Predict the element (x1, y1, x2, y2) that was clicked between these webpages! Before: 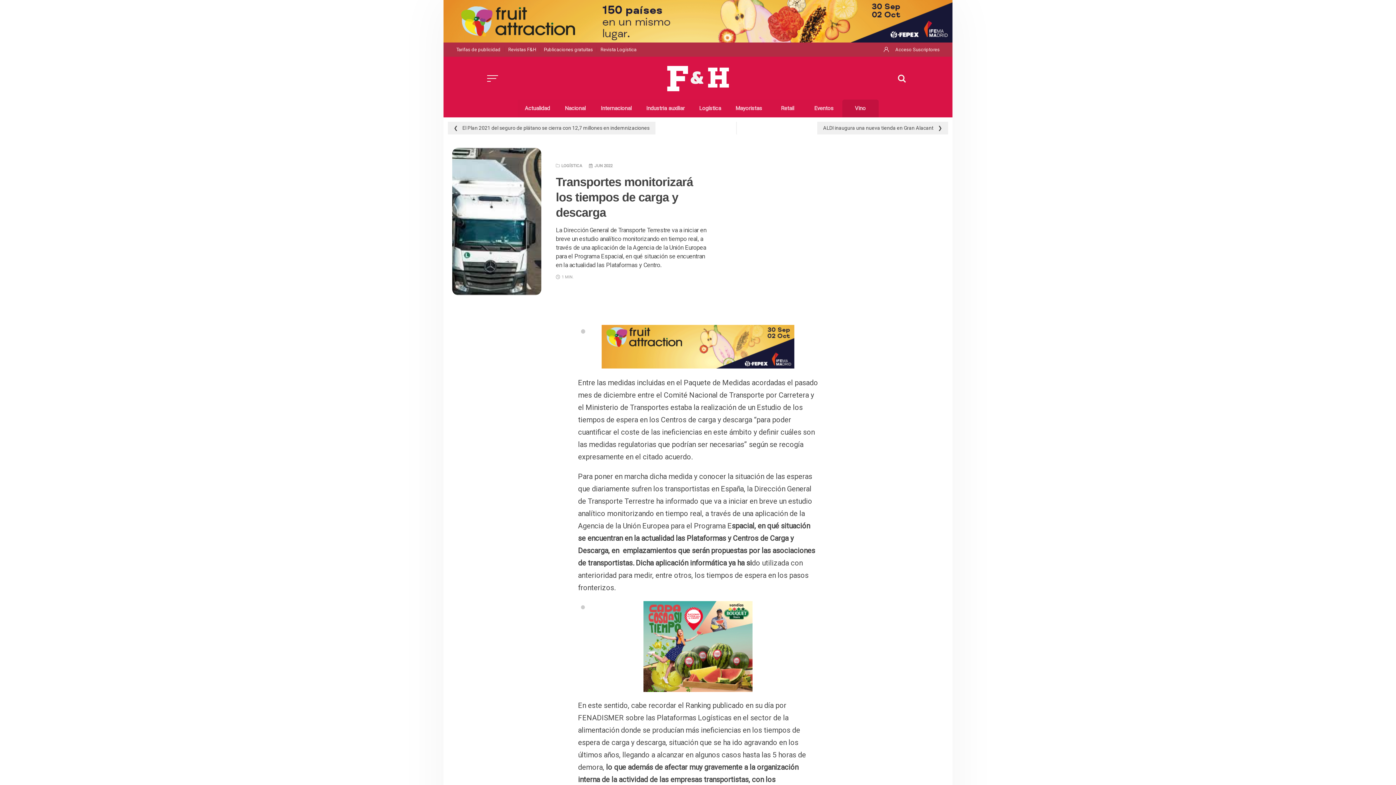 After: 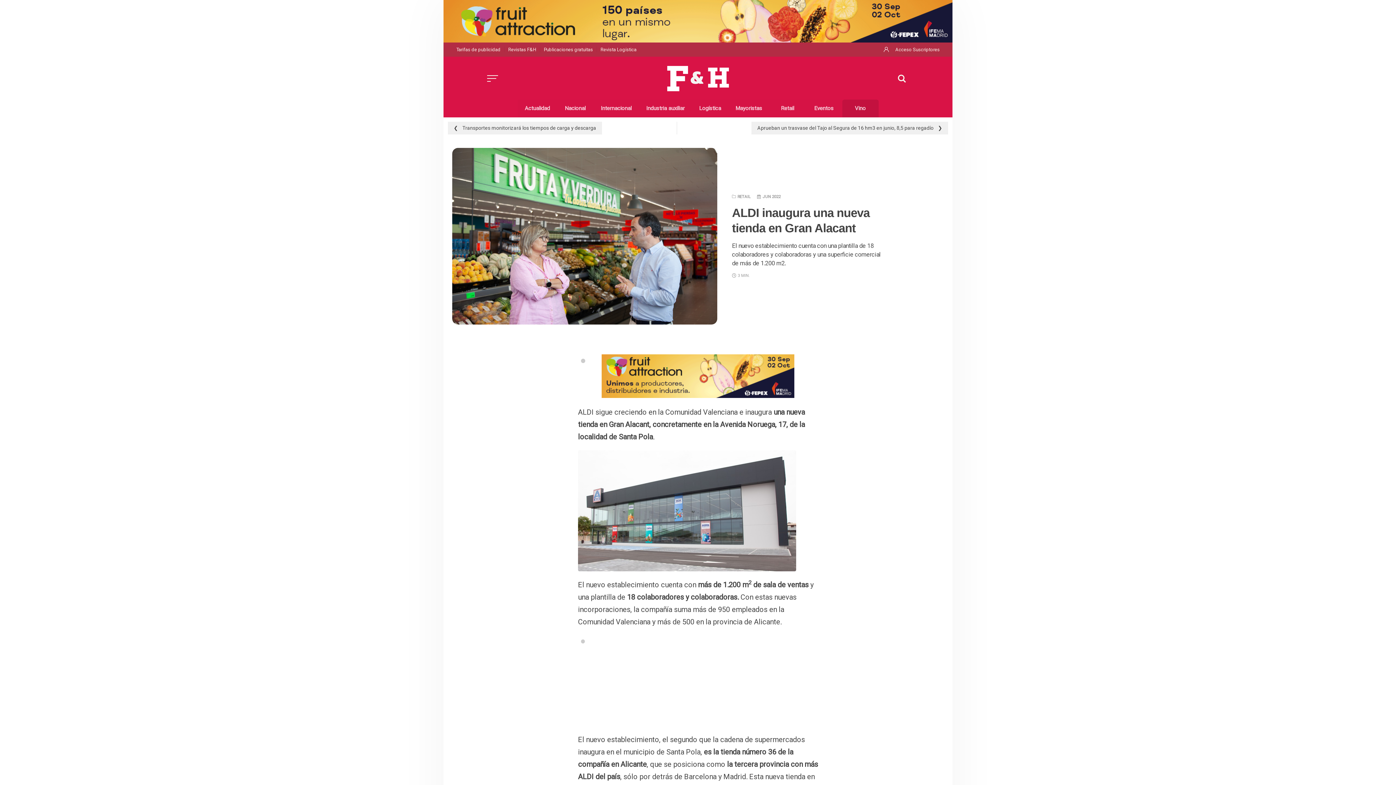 Action: label: ALDI inaugura una nueva tienda en Gran Alacant bbox: (823, 123, 933, 132)